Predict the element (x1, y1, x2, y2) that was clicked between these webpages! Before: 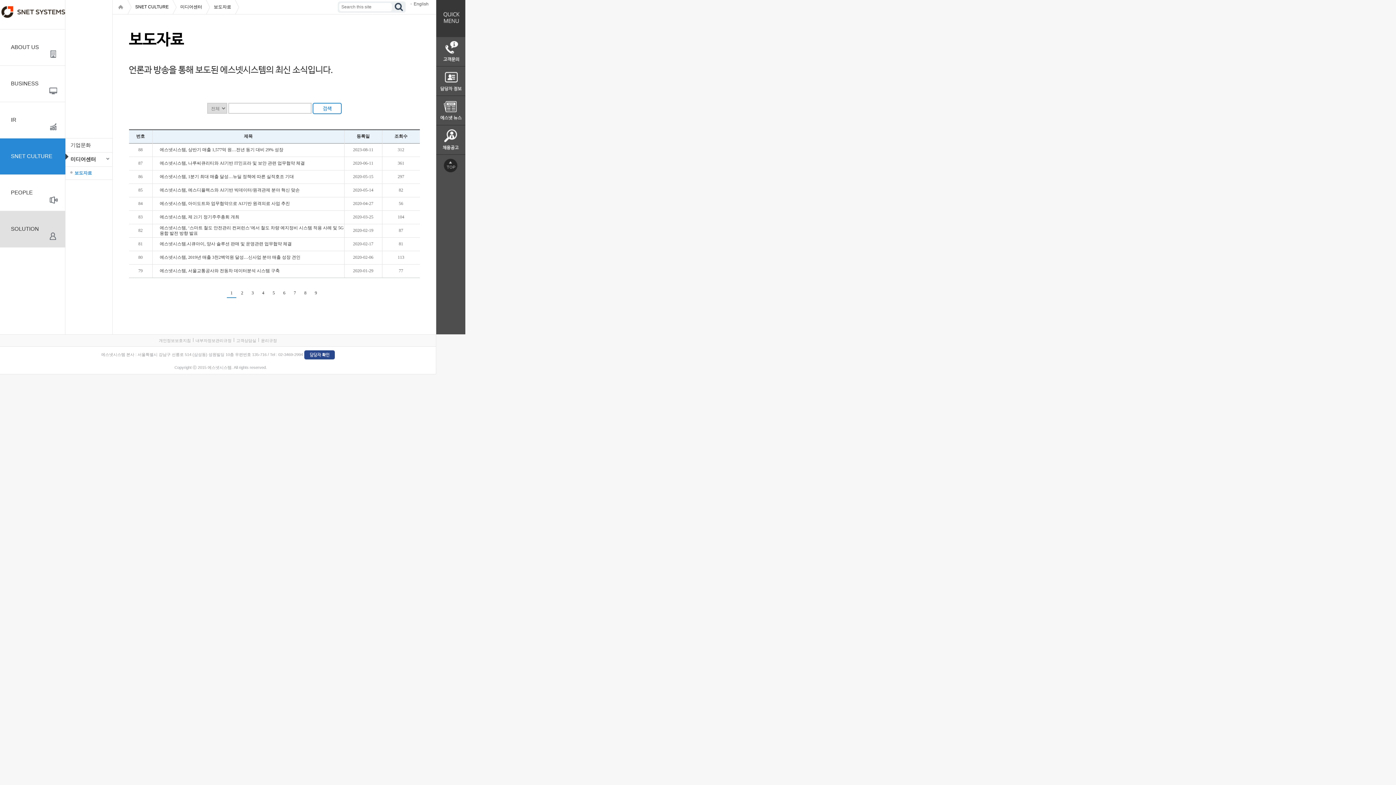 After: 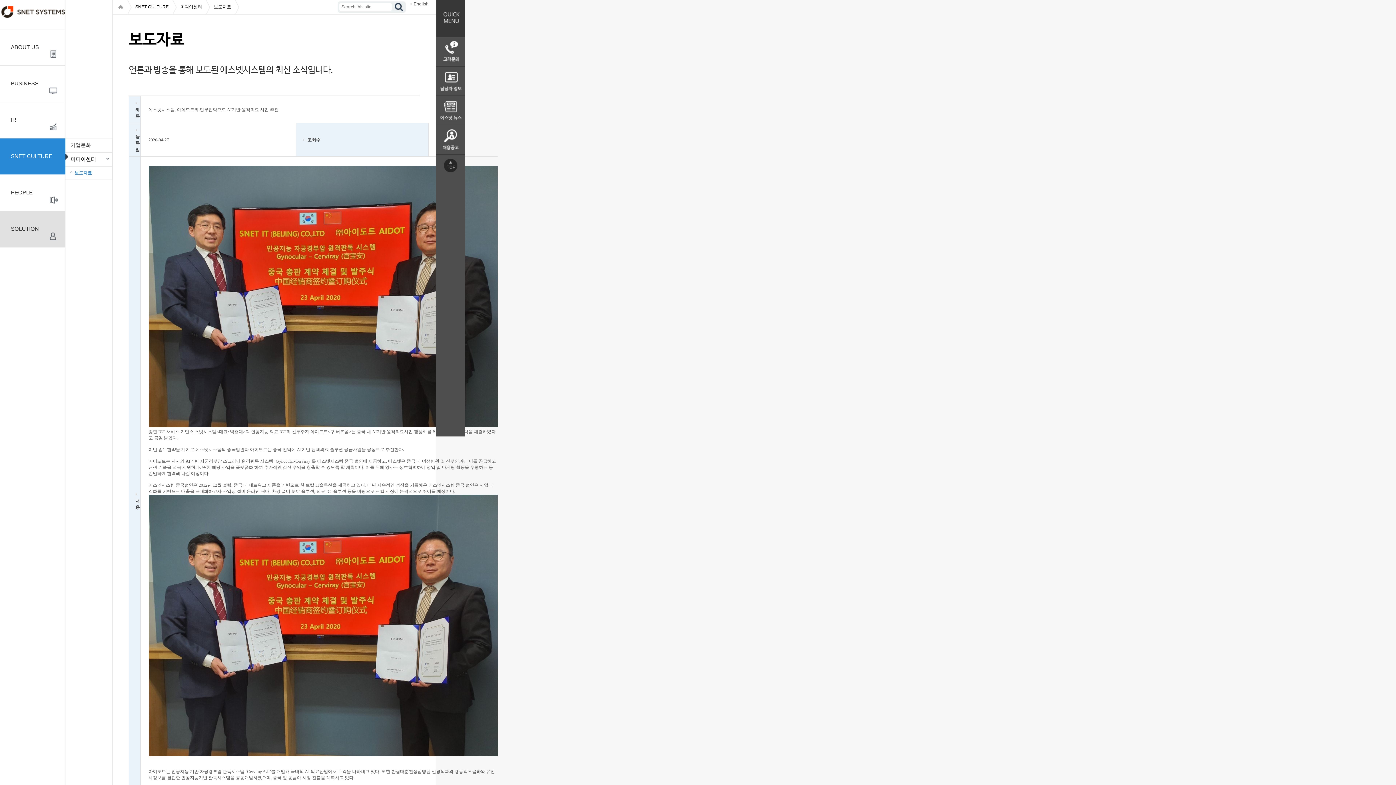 Action: label: 에스넷시스템, 아이도트와 업무협약으로 AI기반 원격의료 사업 추진 bbox: (159, 201, 290, 206)